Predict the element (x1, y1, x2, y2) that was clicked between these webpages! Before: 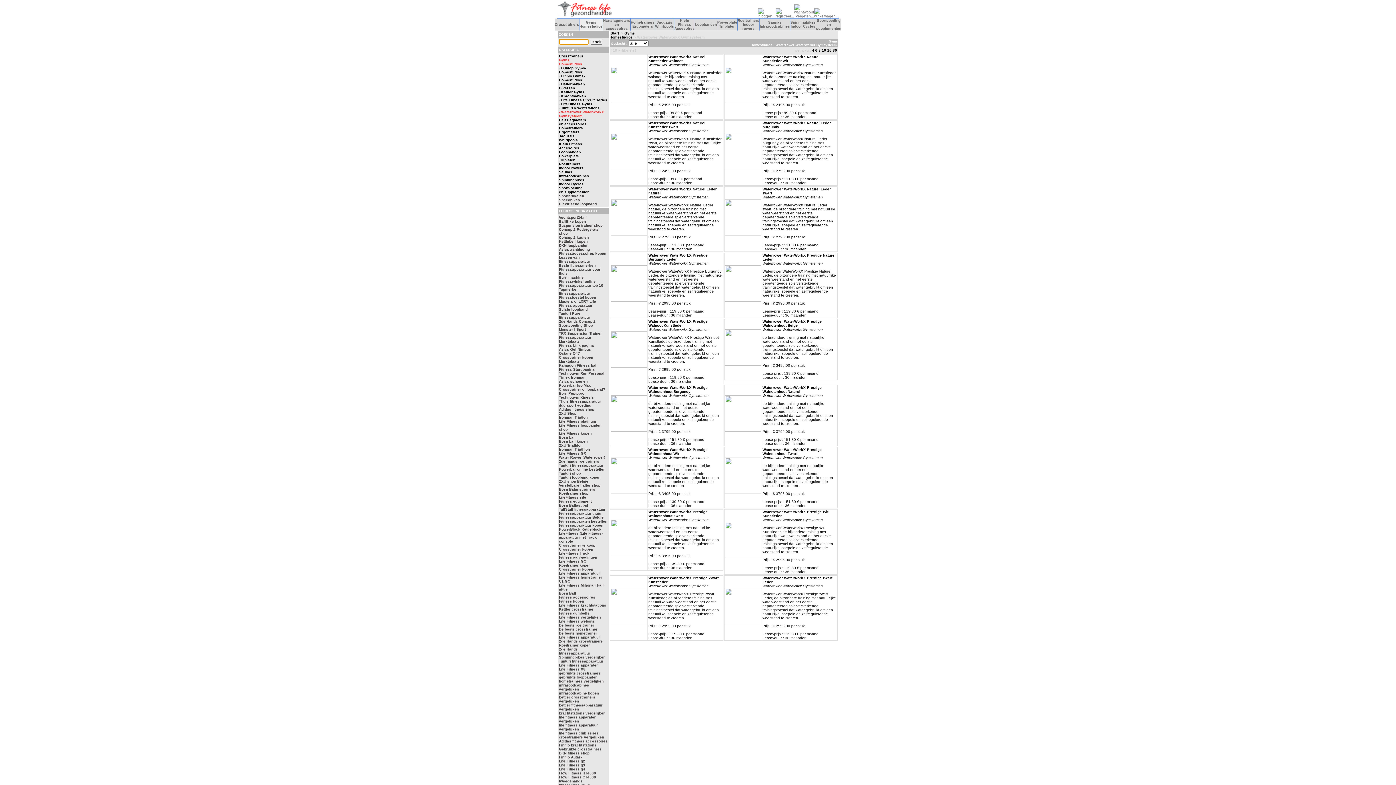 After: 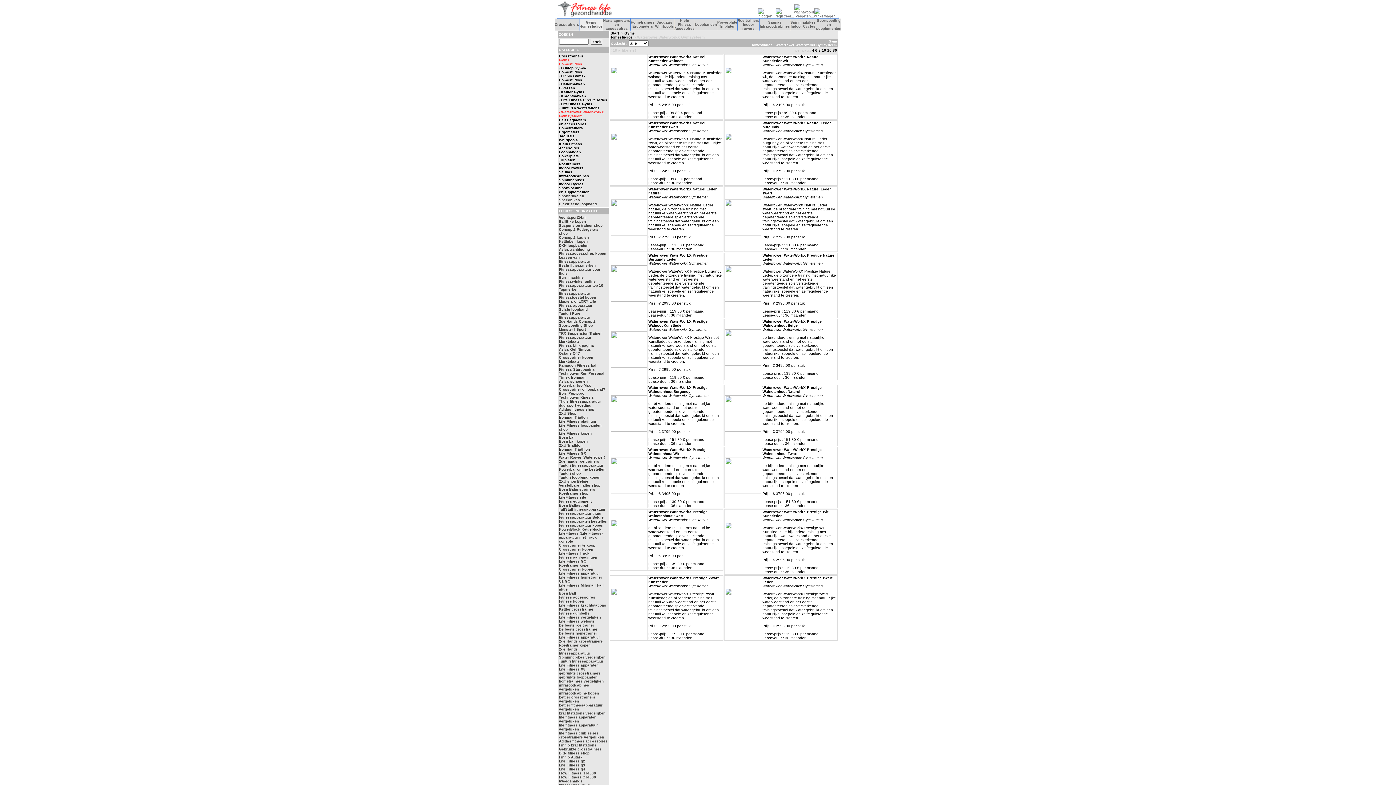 Action: bbox: (559, 347, 591, 351) label: Asics Gel Nimbus